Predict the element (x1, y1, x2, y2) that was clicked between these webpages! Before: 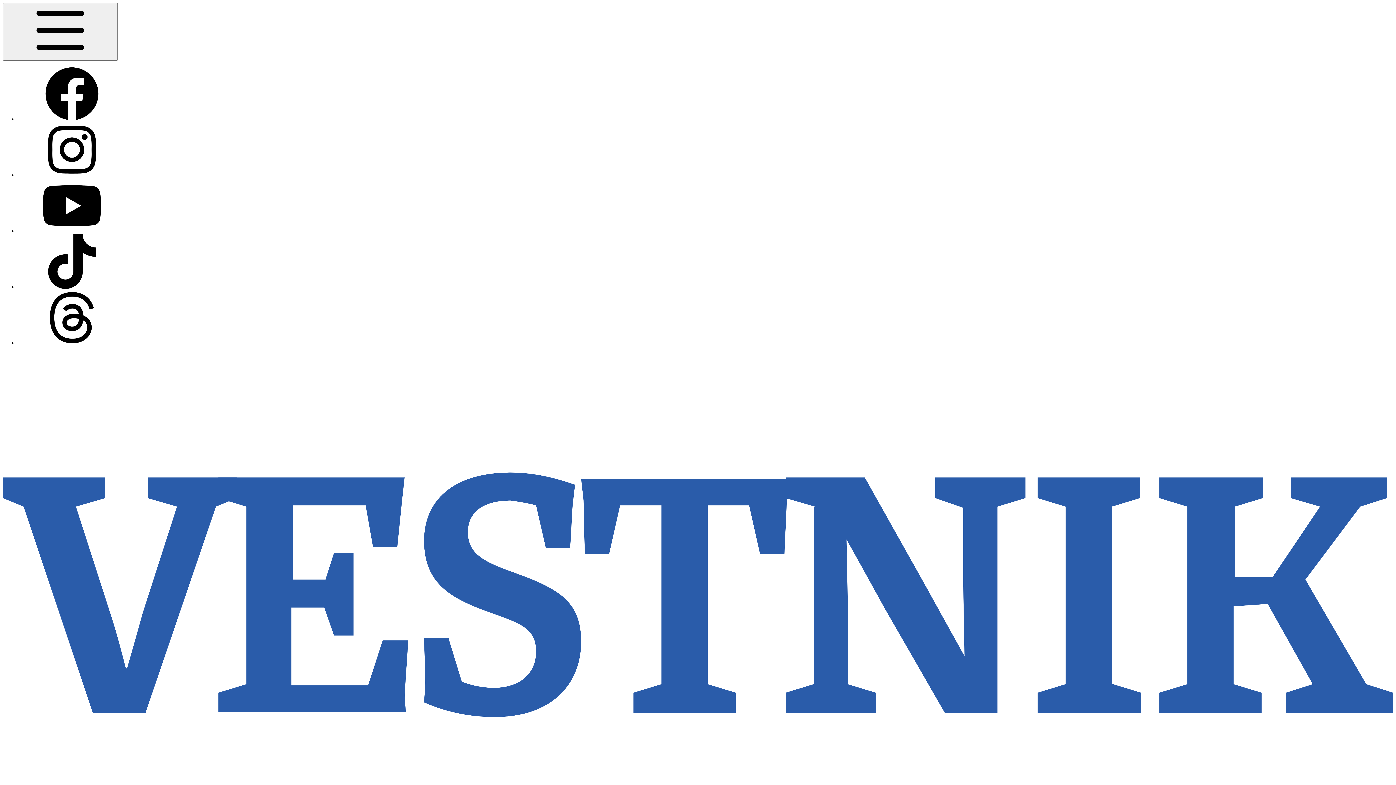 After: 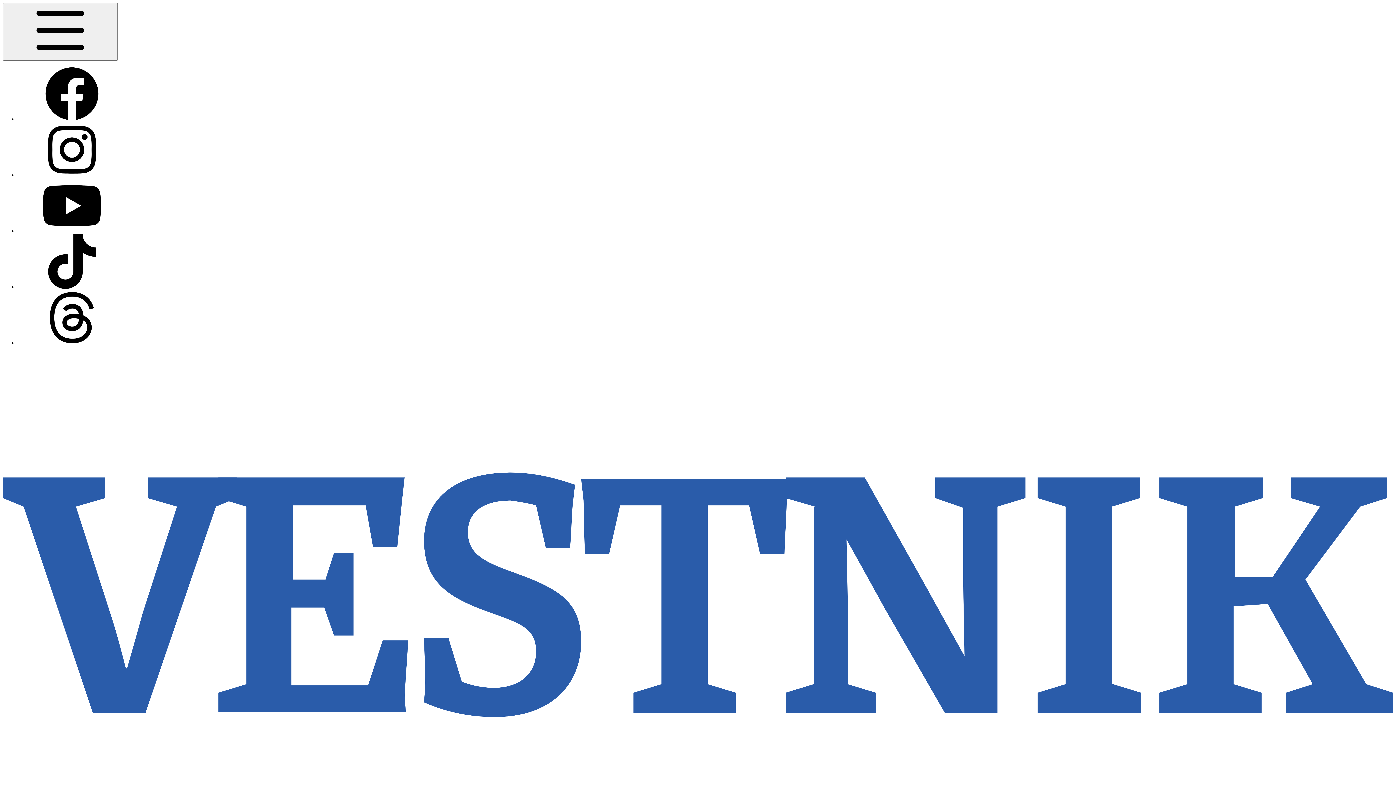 Action: bbox: (17, 284, 126, 290)